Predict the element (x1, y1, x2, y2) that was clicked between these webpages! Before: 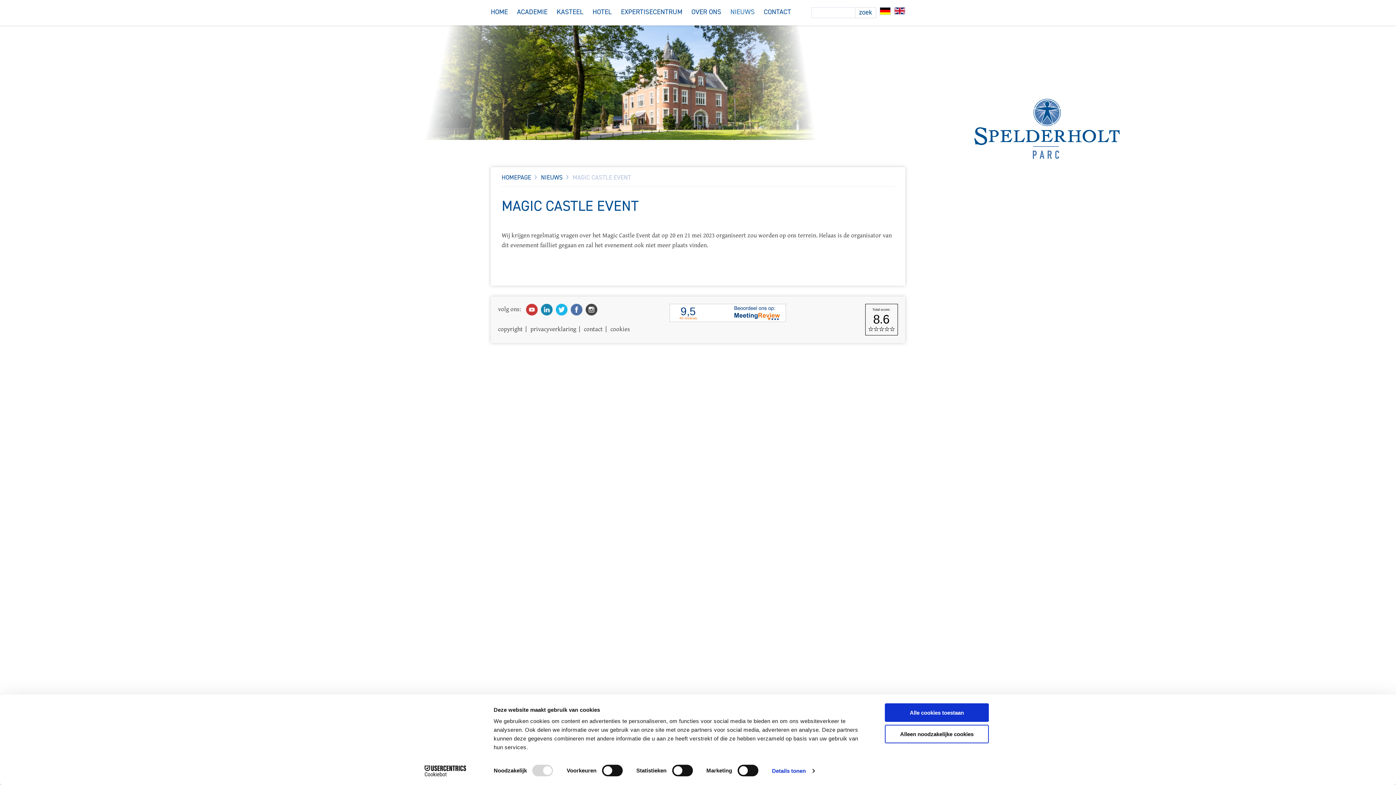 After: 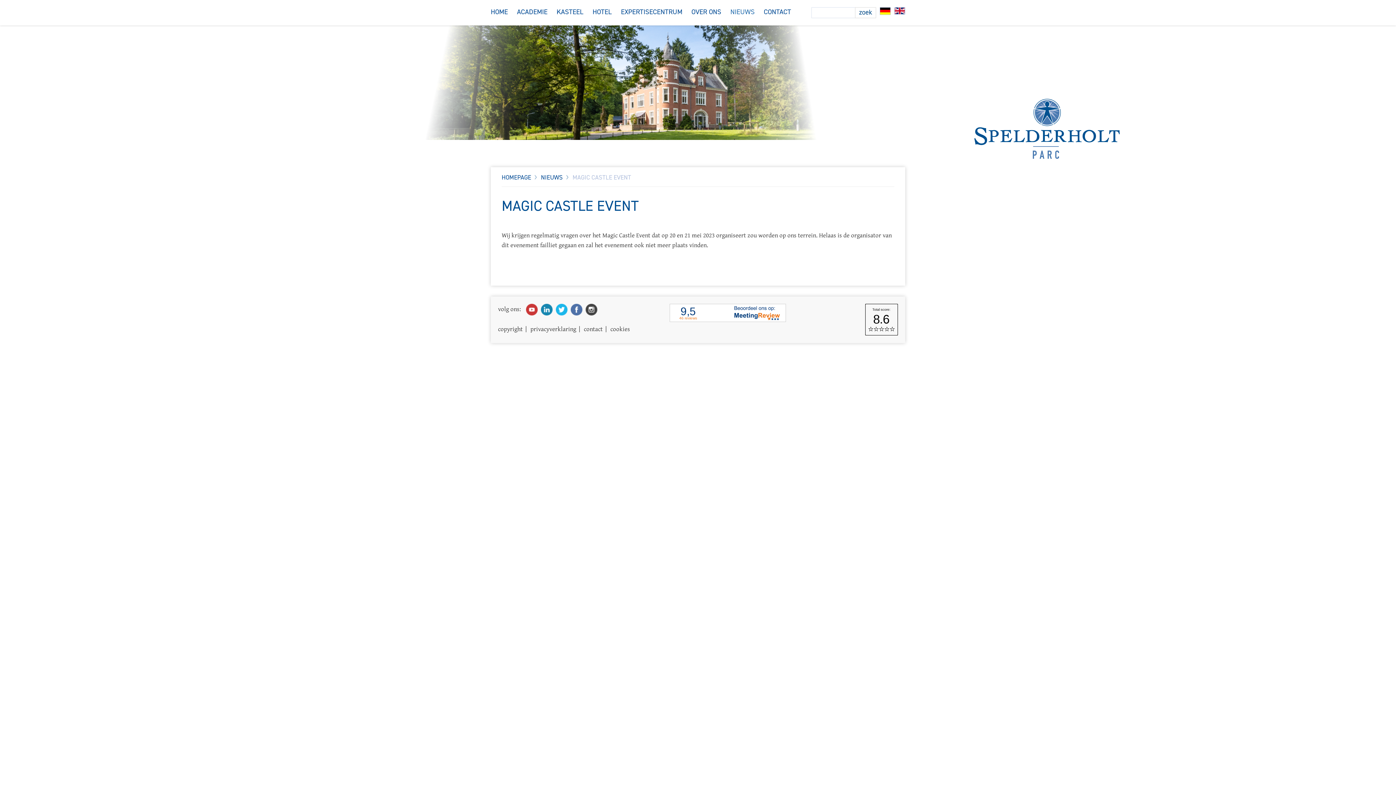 Action: bbox: (570, 305, 582, 313)